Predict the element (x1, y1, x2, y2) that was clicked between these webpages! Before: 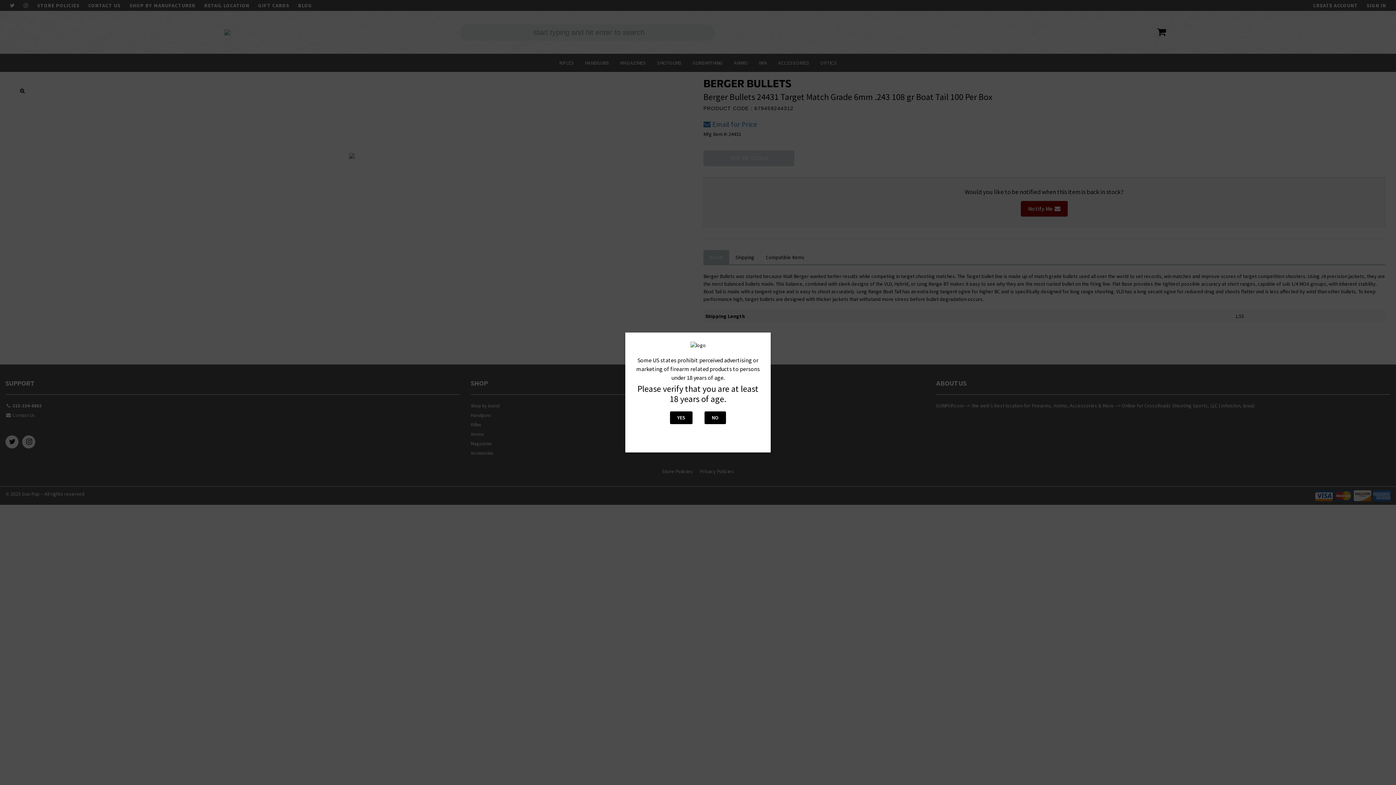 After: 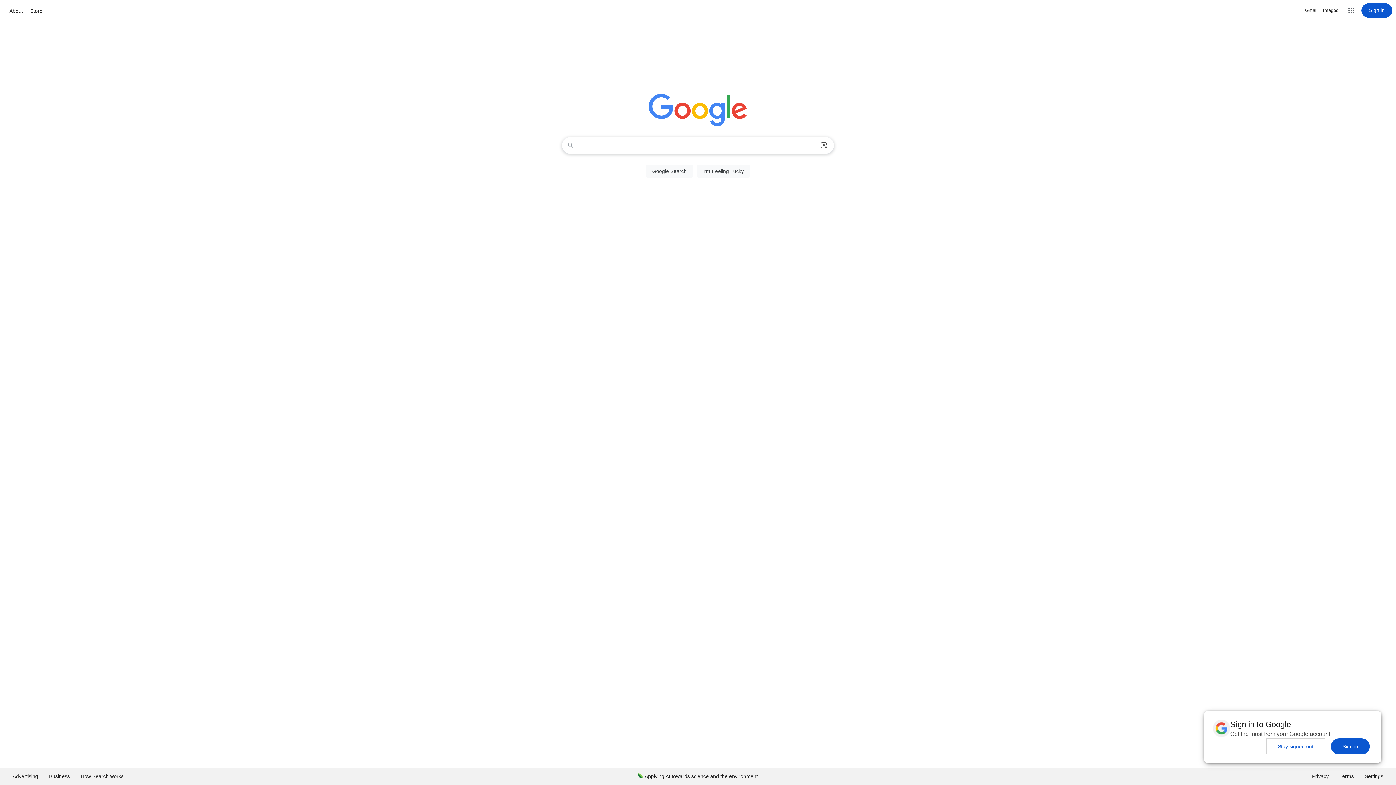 Action: label: NO bbox: (704, 411, 726, 424)